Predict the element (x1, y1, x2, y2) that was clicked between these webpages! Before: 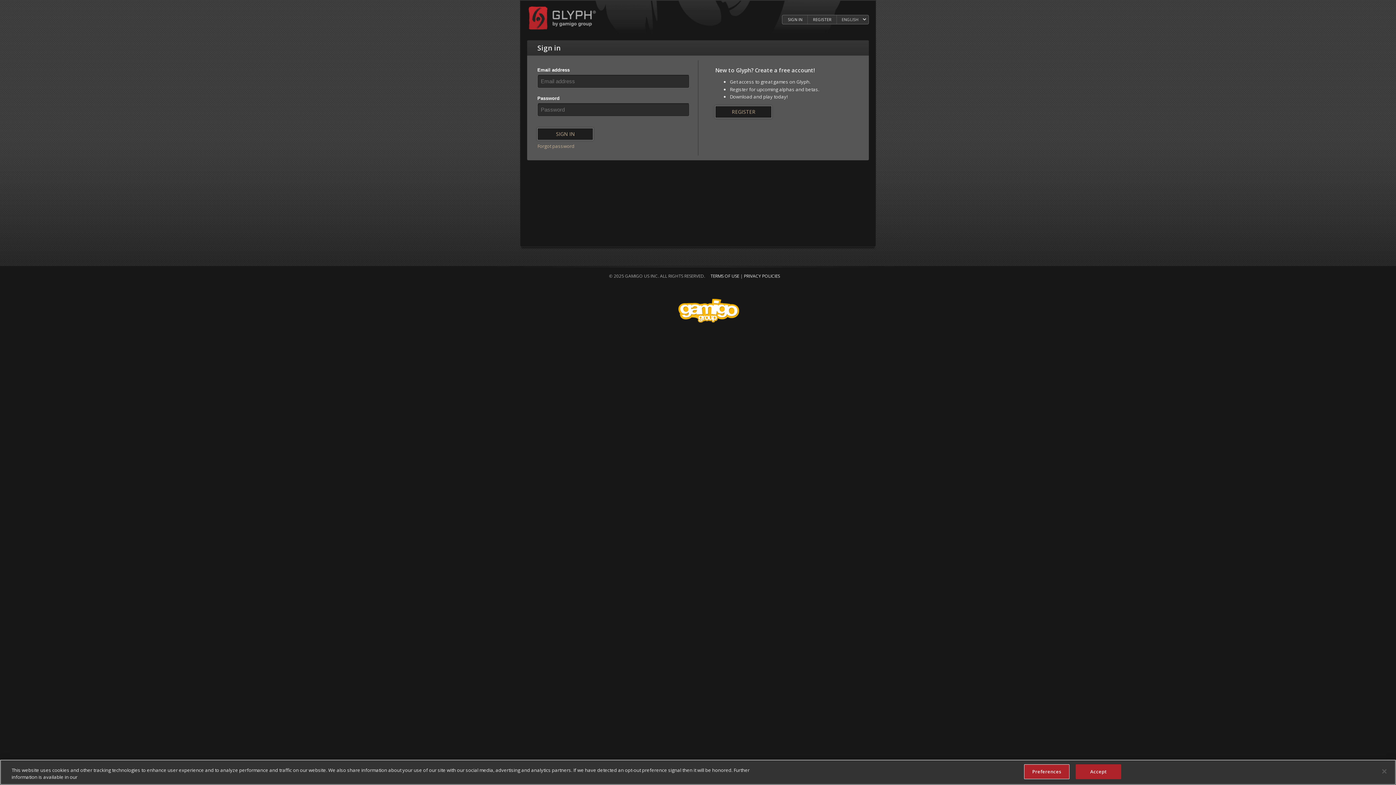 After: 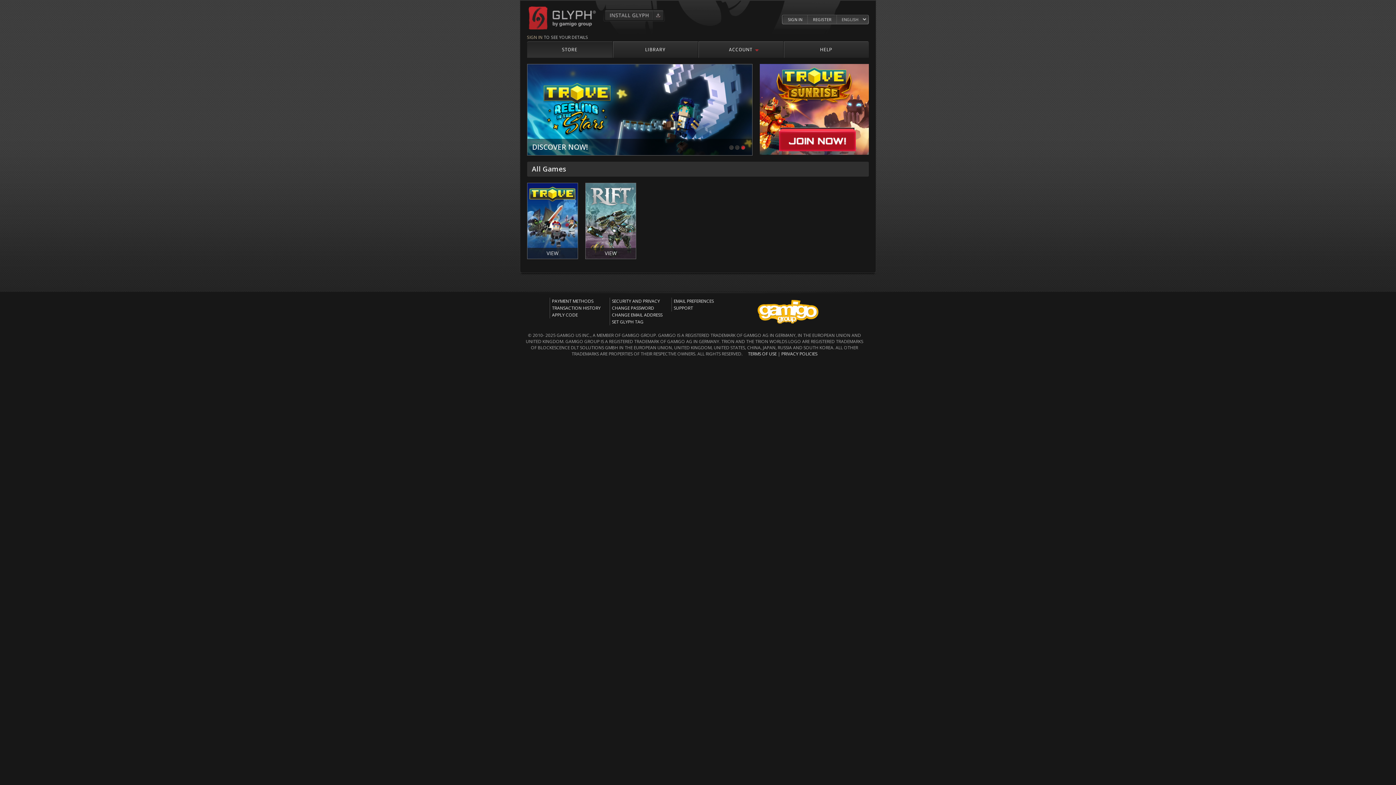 Action: bbox: (528, 5, 595, 31)